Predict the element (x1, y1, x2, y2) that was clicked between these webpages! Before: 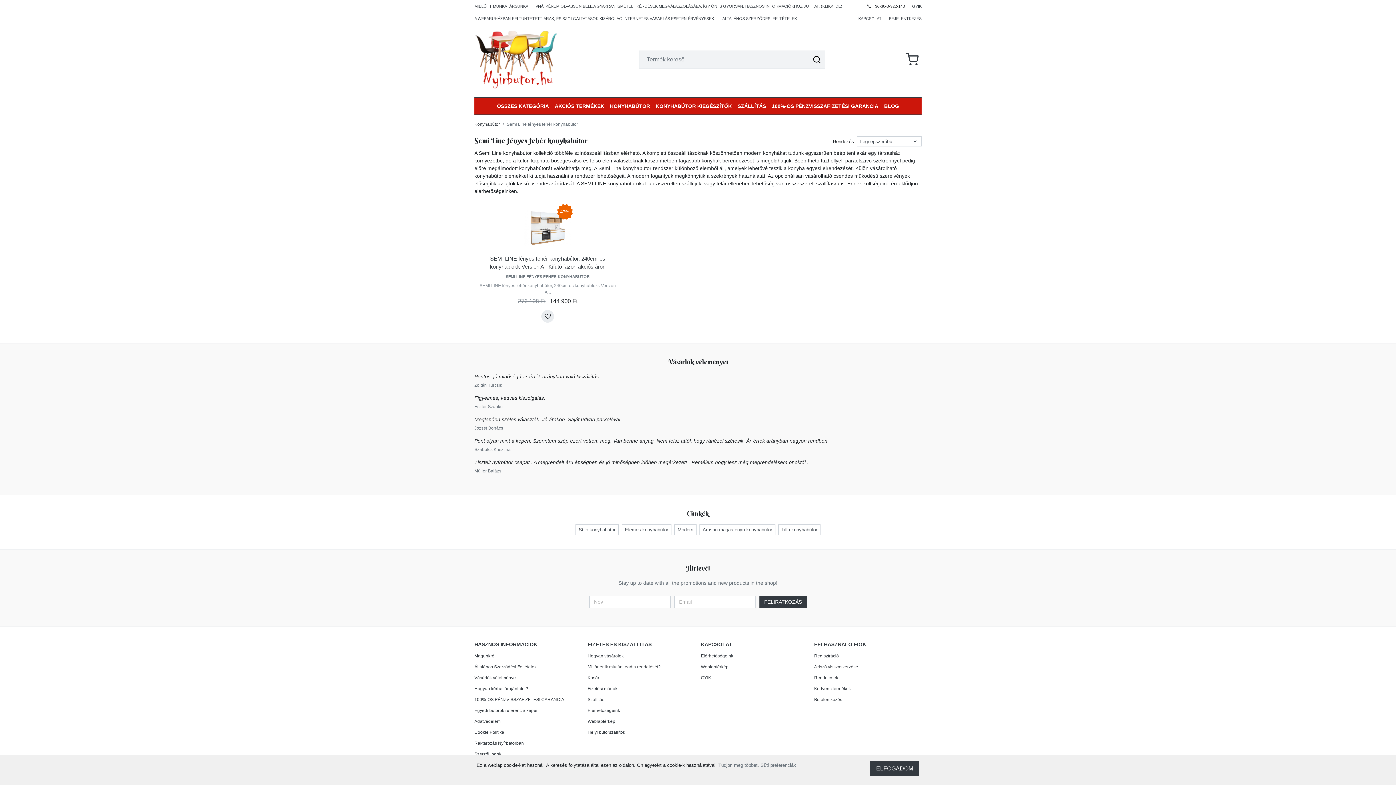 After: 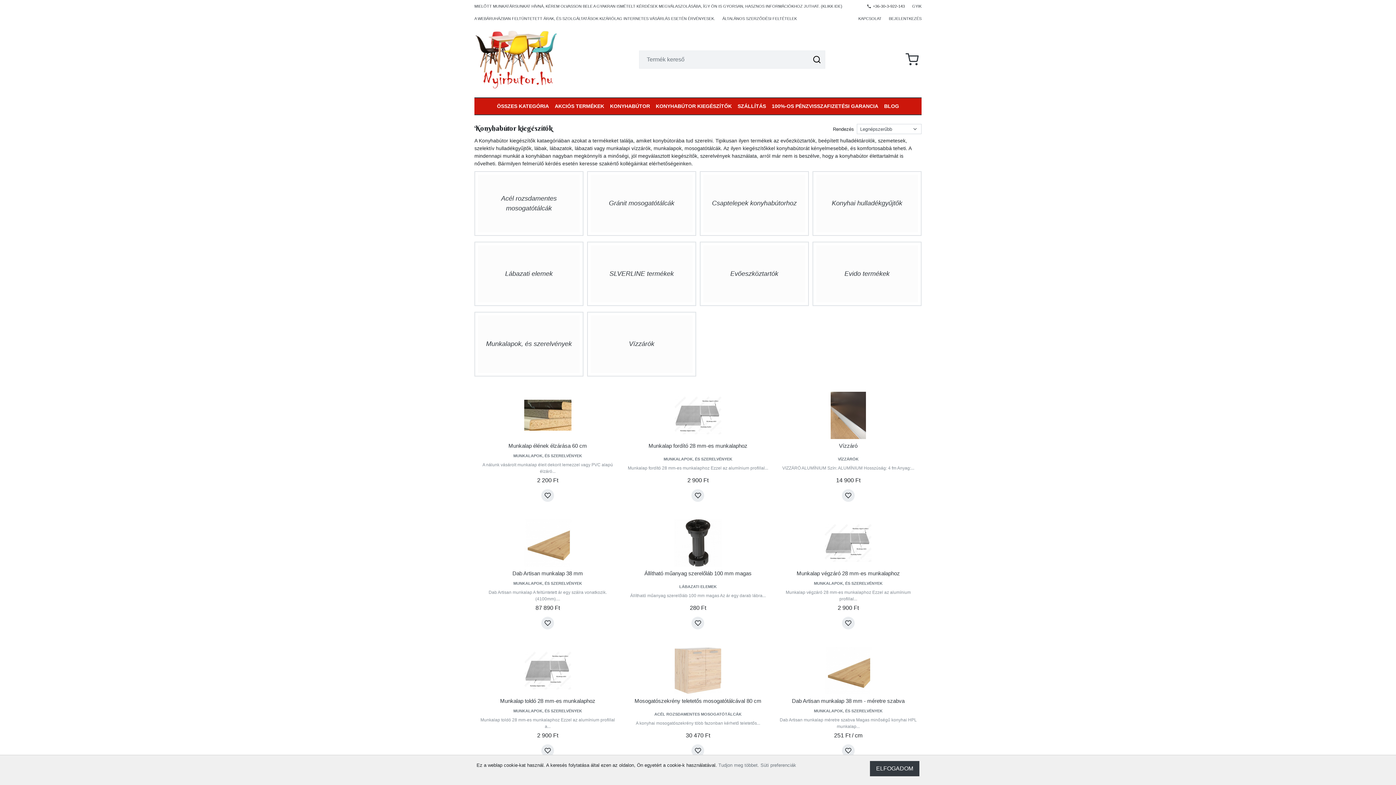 Action: label: KONYHABÚTOR KIEGÉSZÍTŐK bbox: (653, 98, 734, 114)